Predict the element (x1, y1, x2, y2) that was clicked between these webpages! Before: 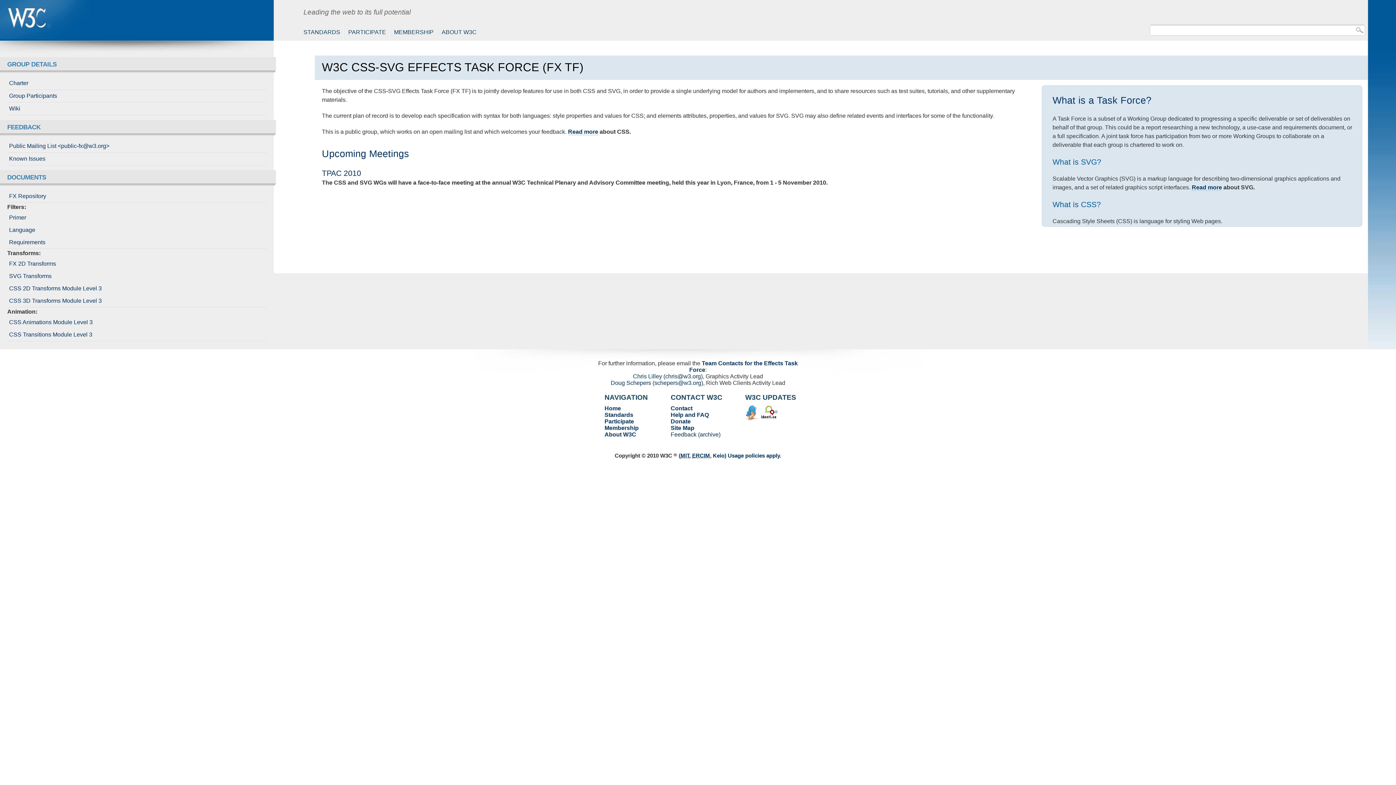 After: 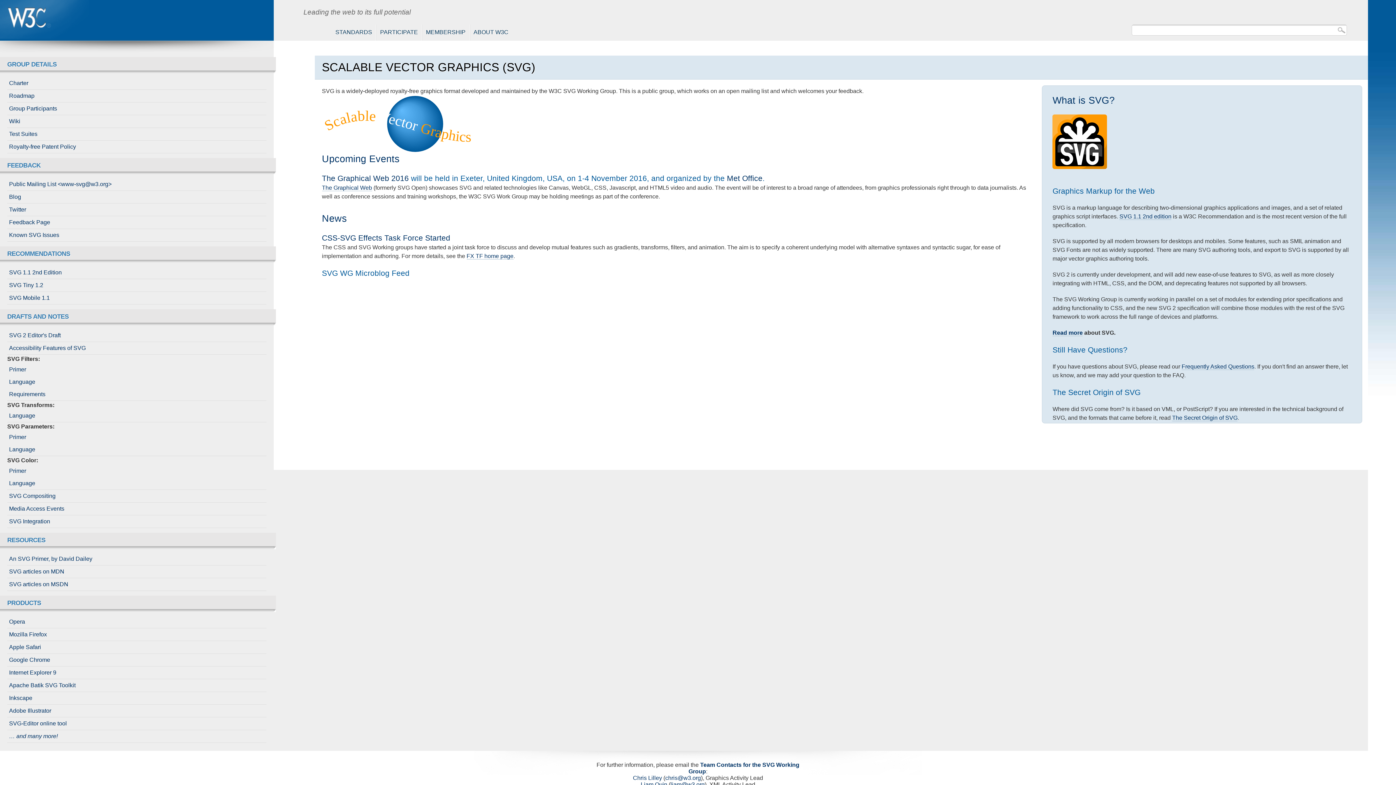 Action: label: Read more bbox: (1192, 184, 1222, 190)